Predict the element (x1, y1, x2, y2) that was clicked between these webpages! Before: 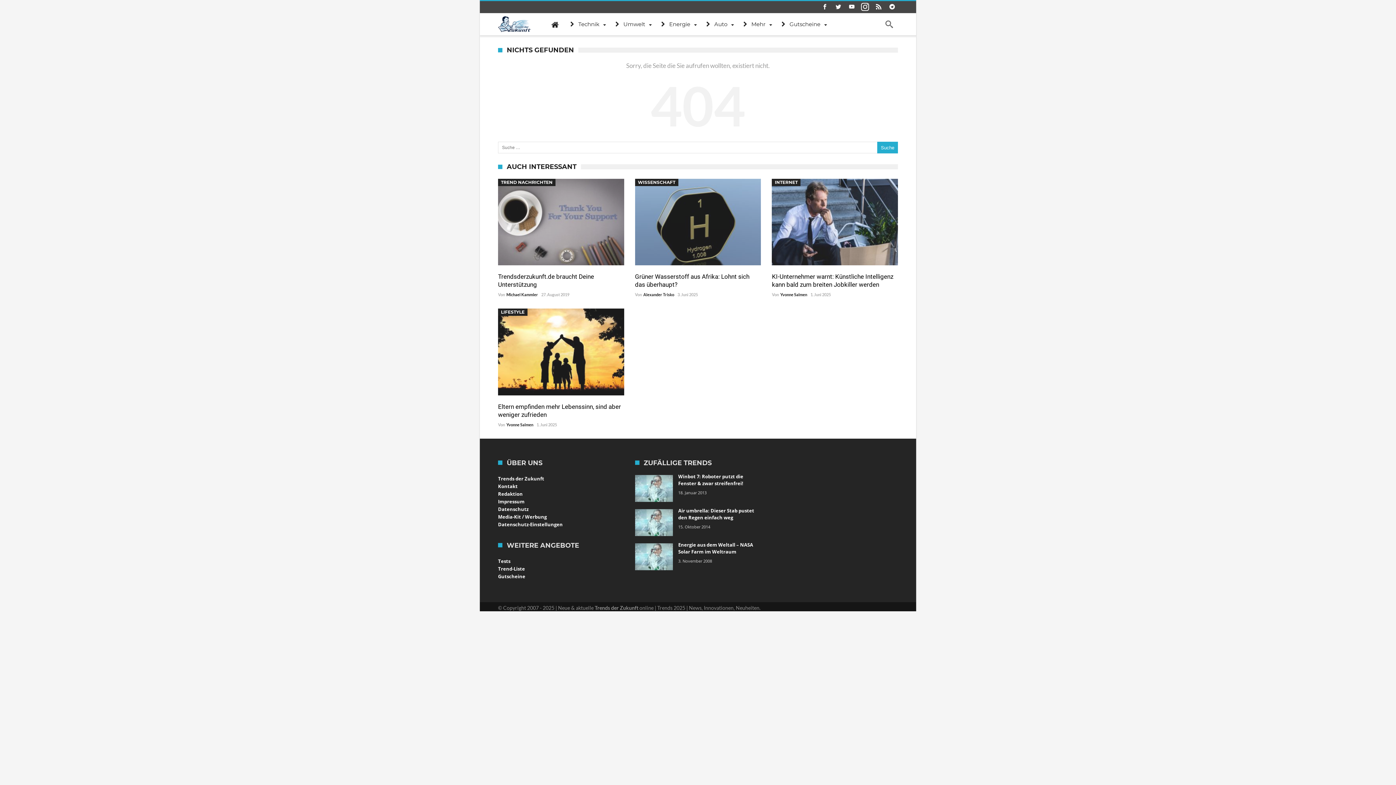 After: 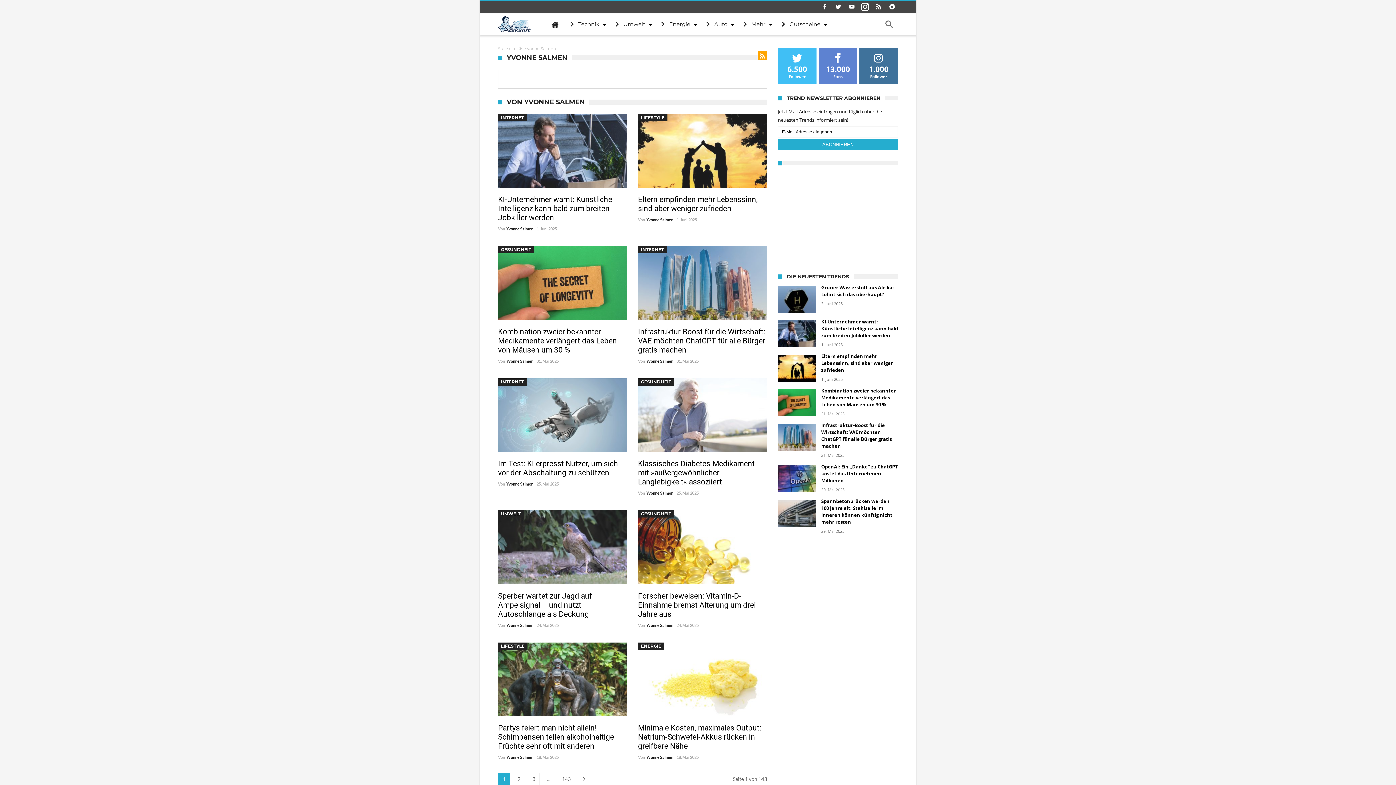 Action: label: Yvonne Salmen bbox: (506, 422, 533, 427)